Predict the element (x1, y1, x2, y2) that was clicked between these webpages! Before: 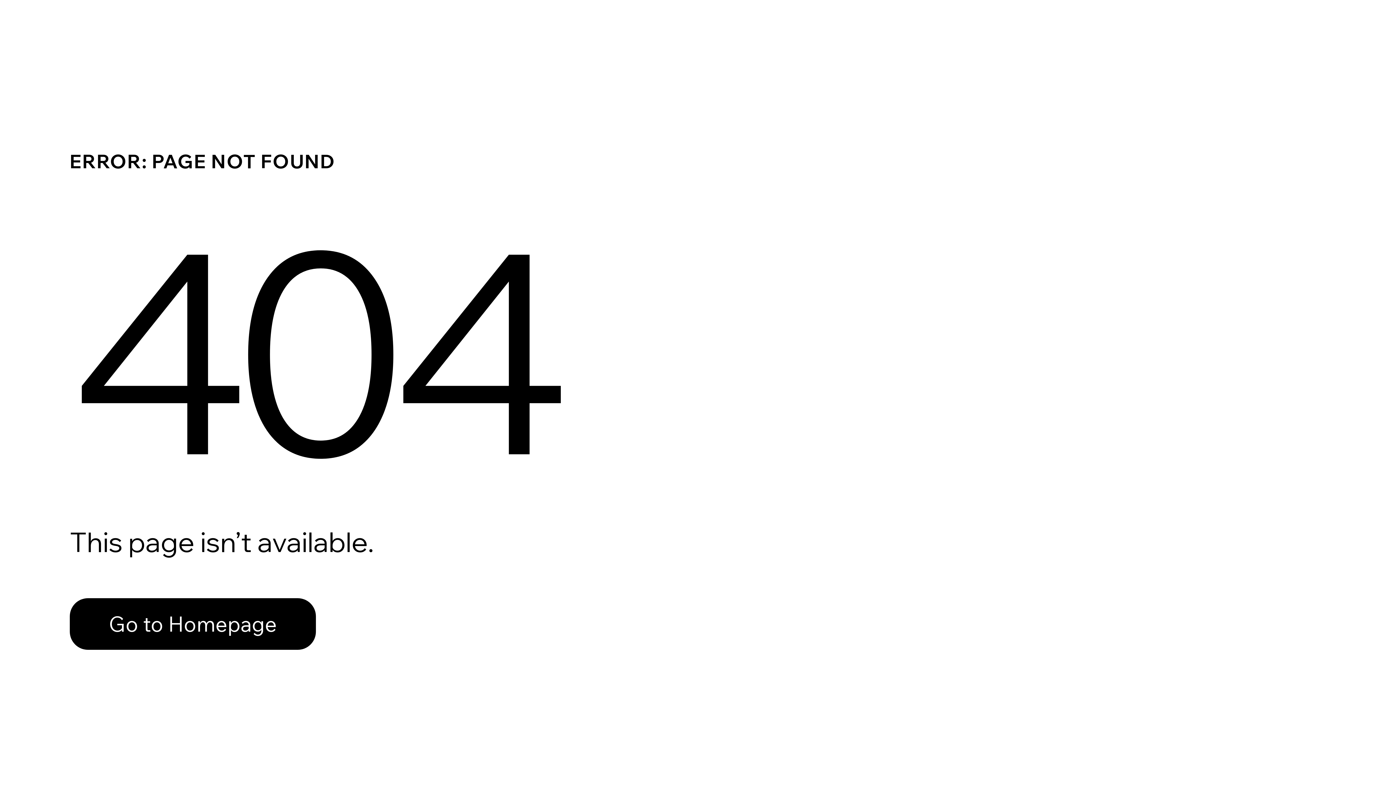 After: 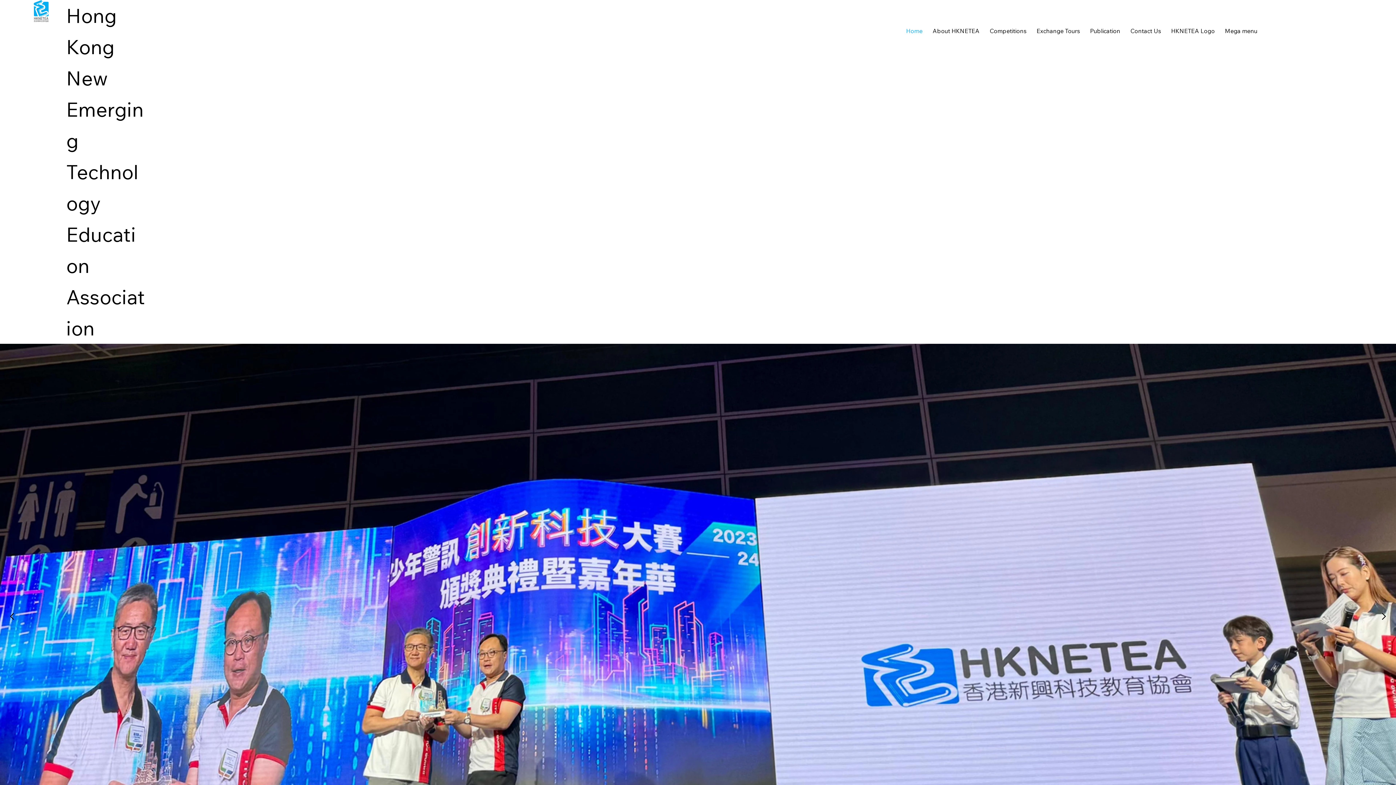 Action: label: Go to Homepage bbox: (69, 598, 316, 650)